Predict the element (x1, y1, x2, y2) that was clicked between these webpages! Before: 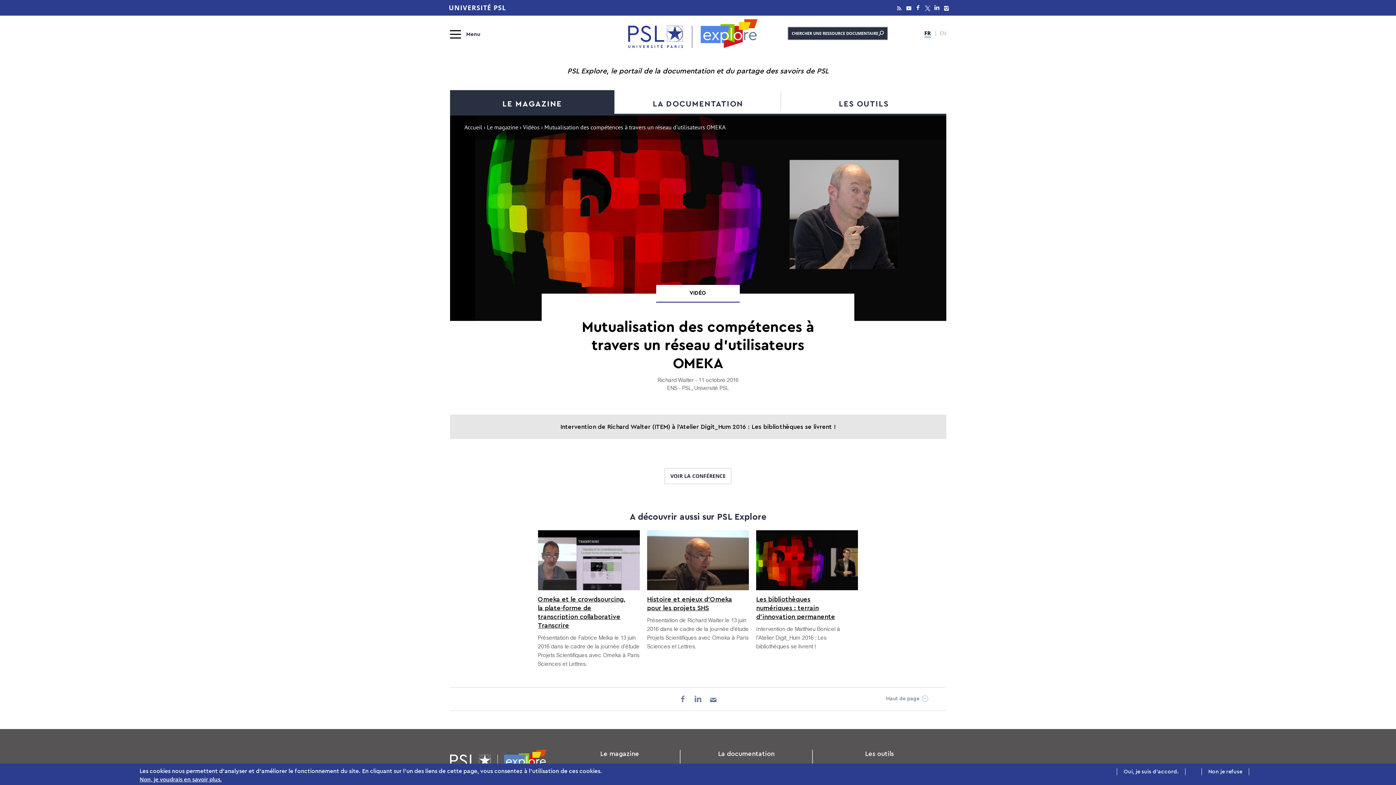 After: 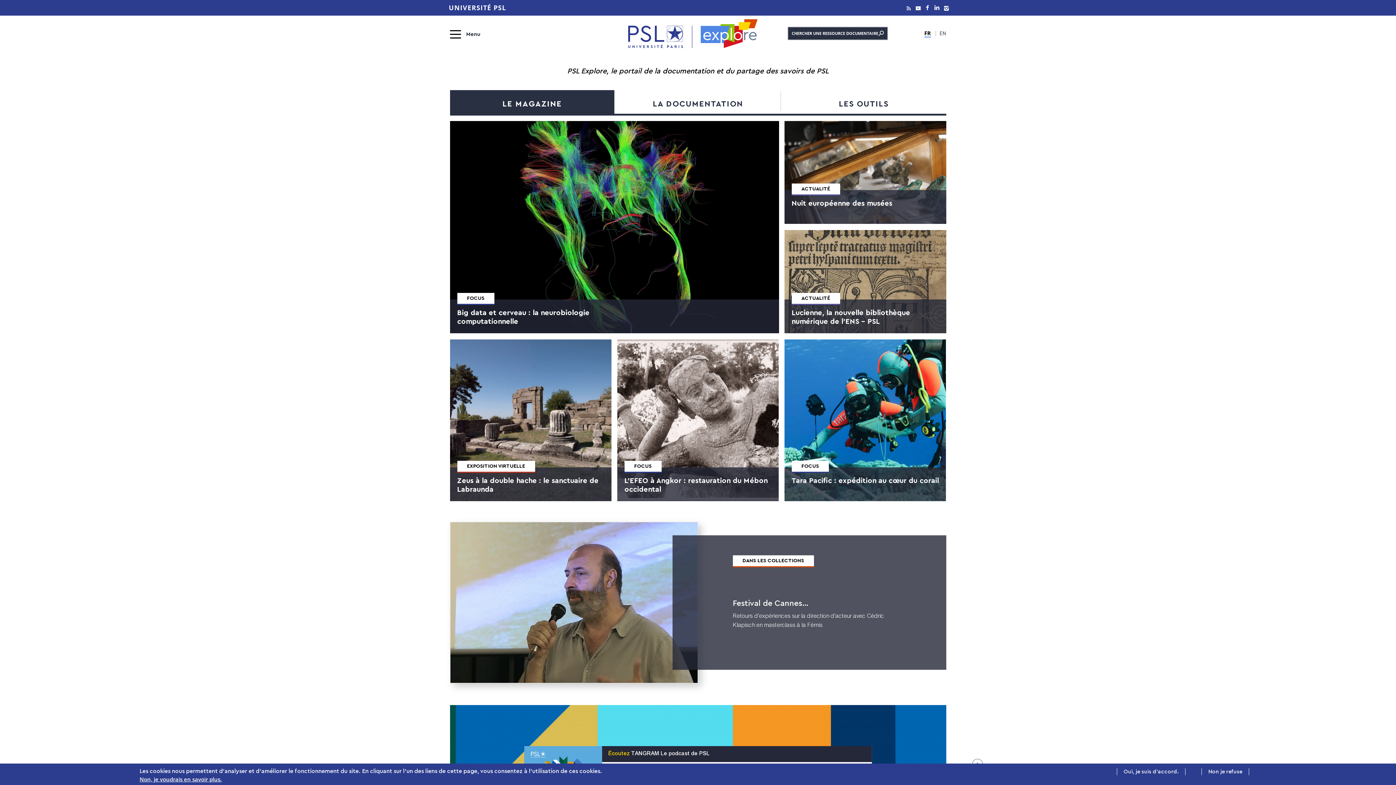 Action: bbox: (450, 756, 546, 763)